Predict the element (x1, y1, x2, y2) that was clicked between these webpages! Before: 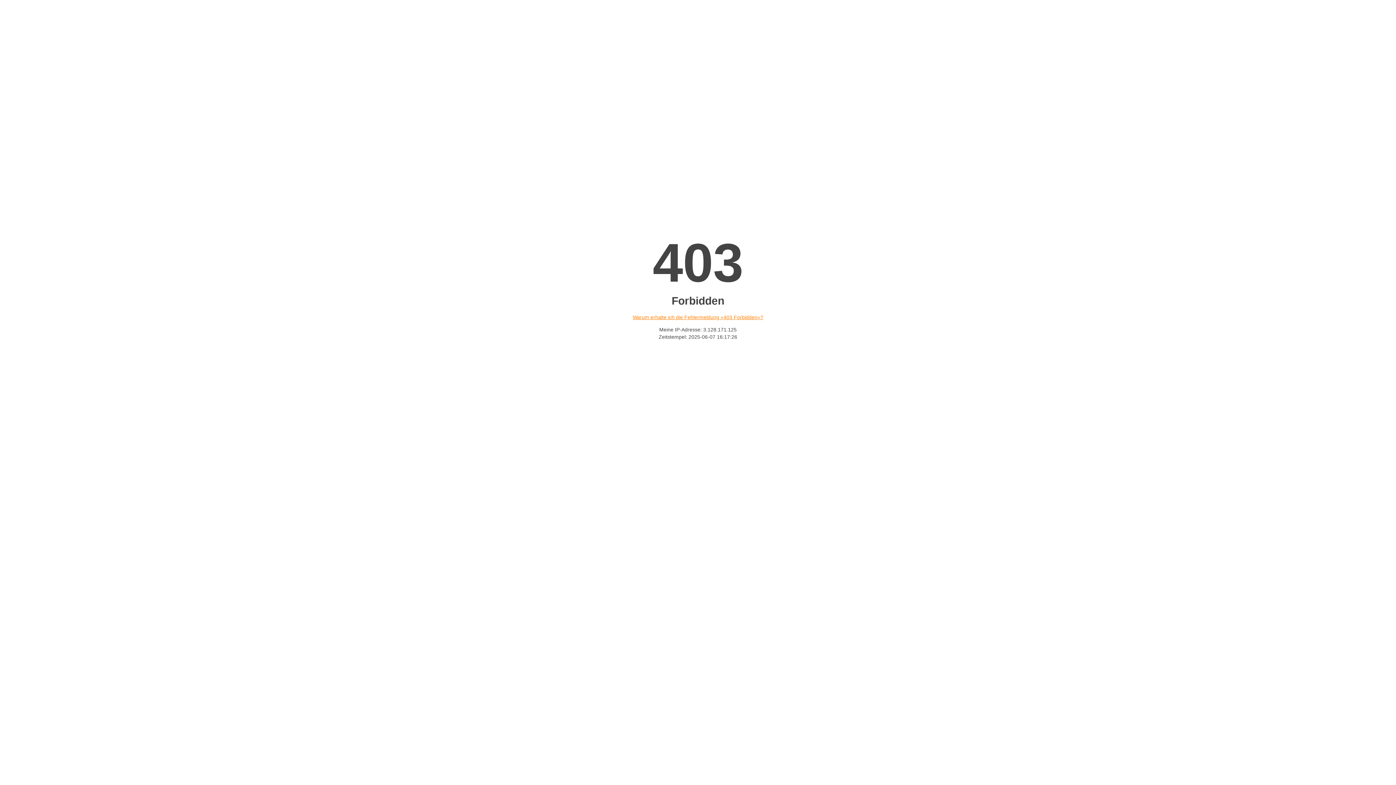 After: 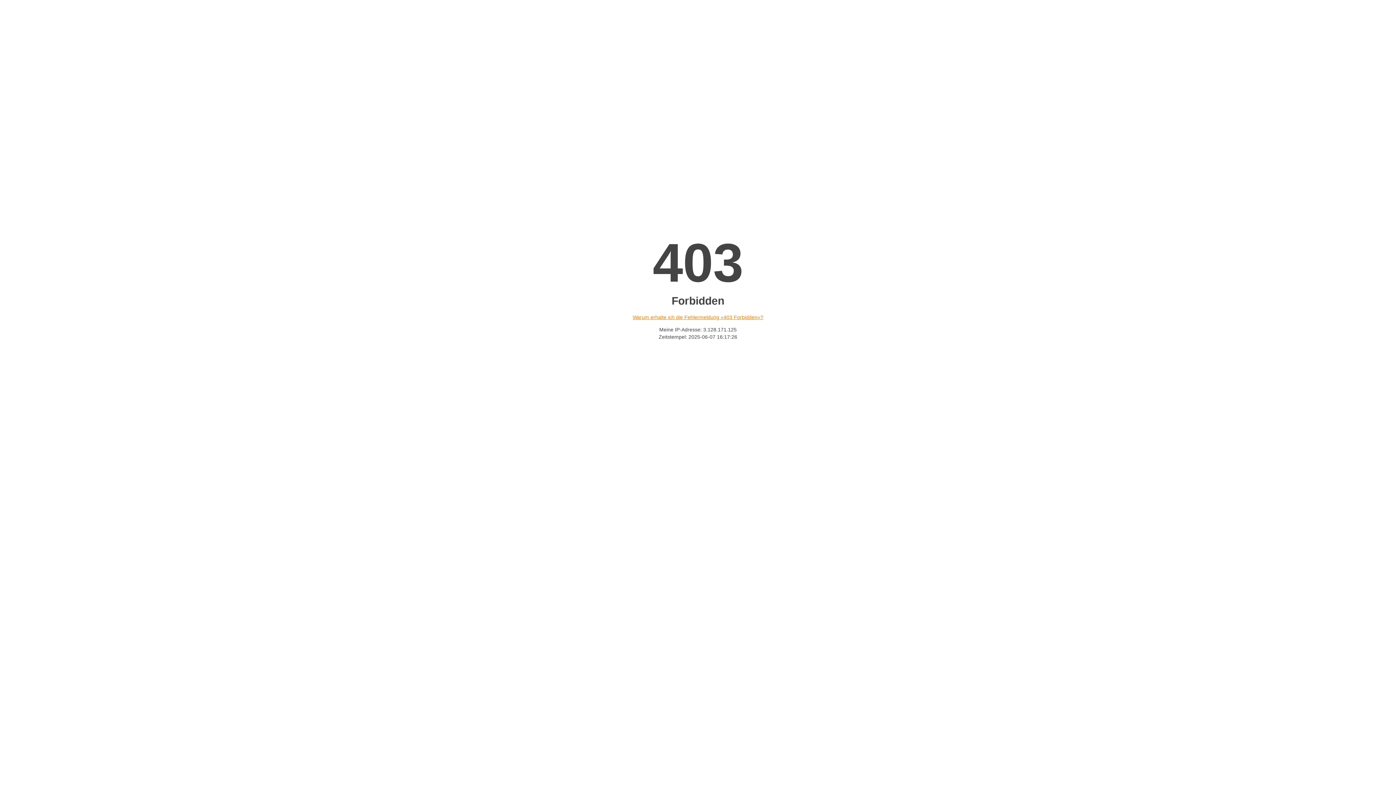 Action: bbox: (632, 314, 763, 320) label: Warum erhalte ich die Fehlermeldung «403 Forbidden»?